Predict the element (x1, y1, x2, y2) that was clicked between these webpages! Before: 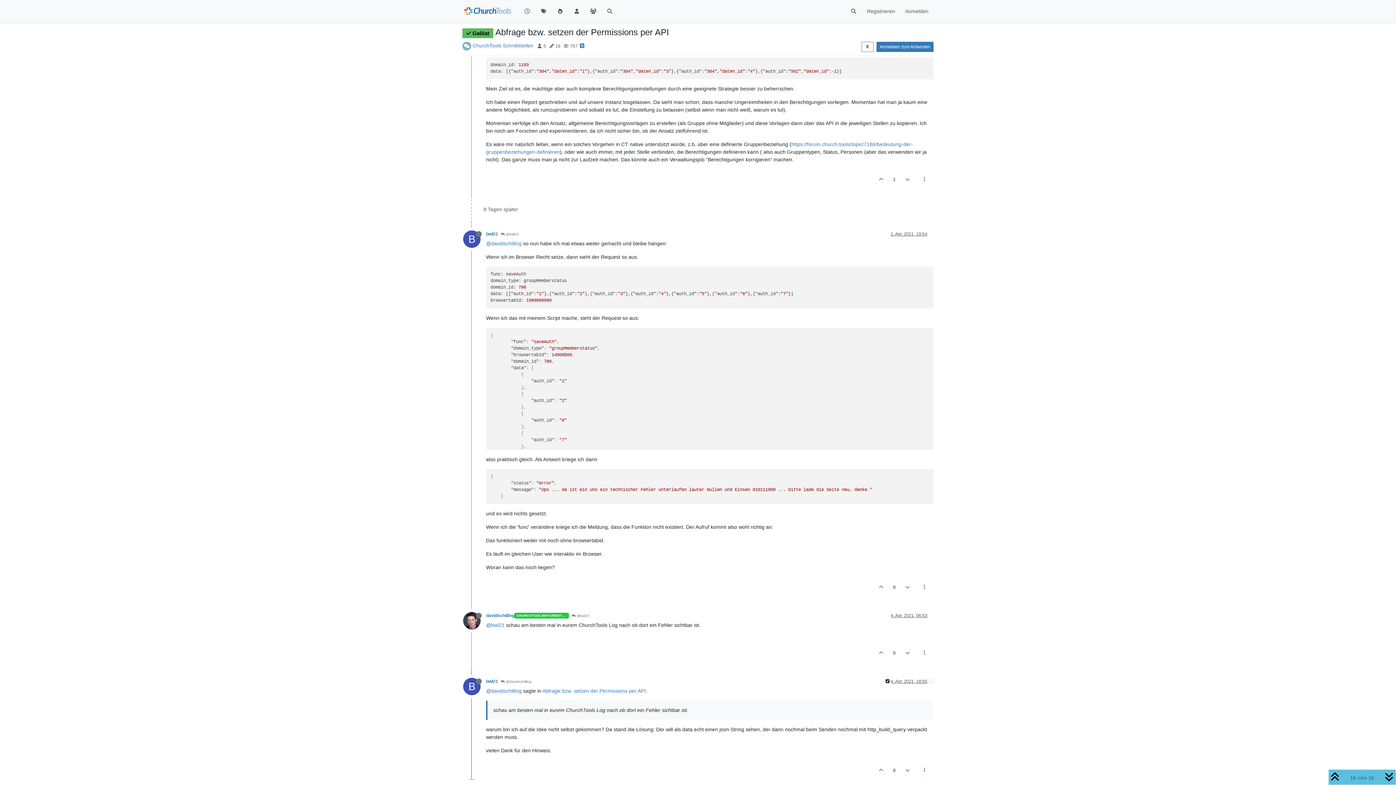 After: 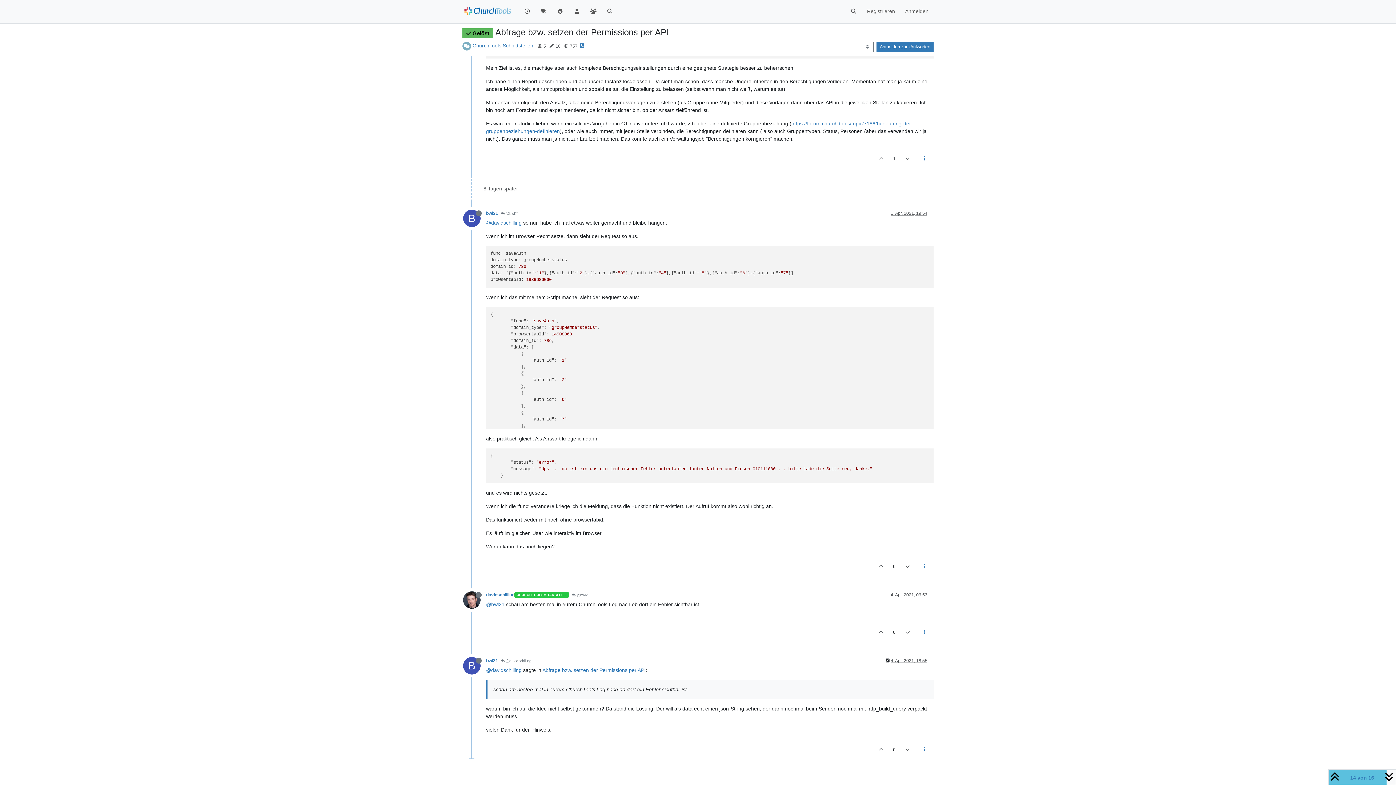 Action: label: 1. Apr. 2021, 19:54 bbox: (890, 231, 927, 236)